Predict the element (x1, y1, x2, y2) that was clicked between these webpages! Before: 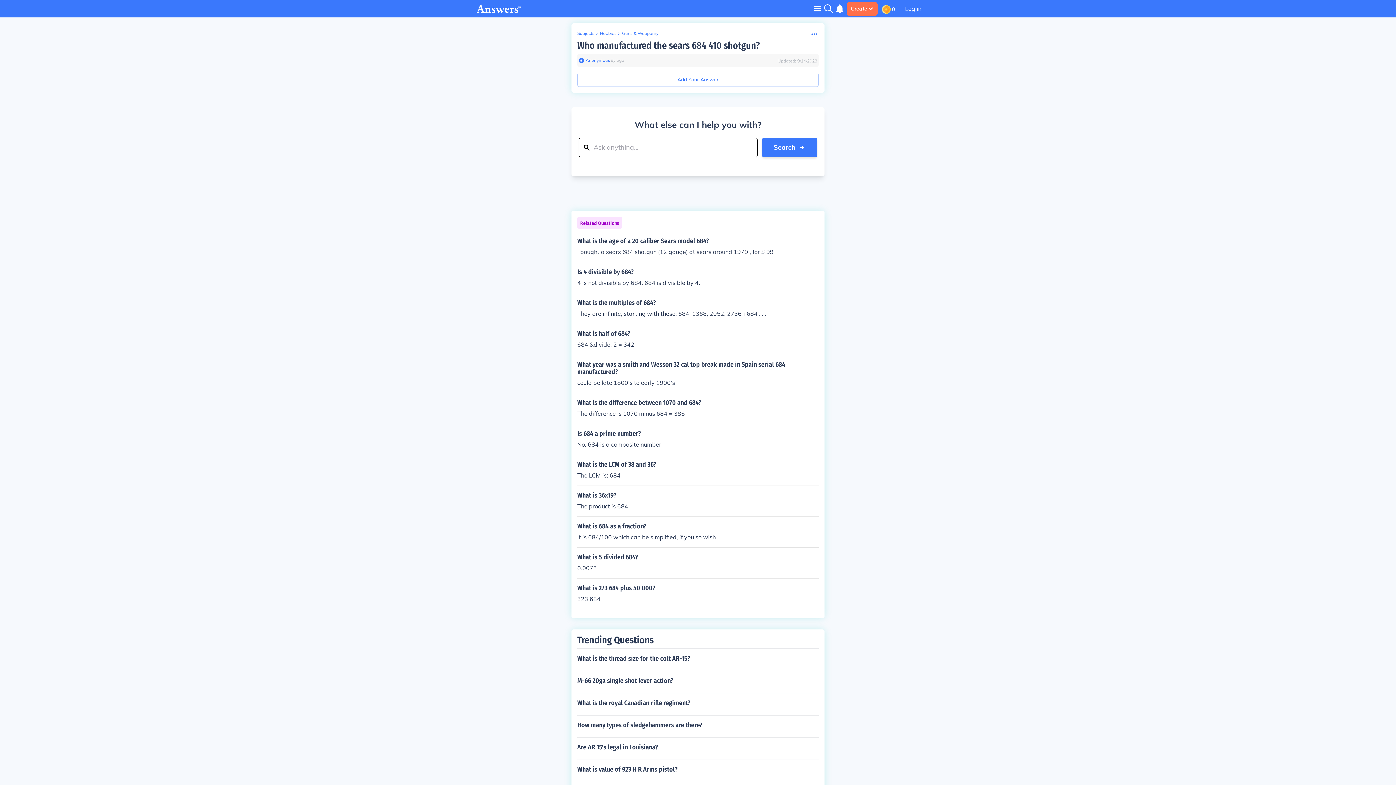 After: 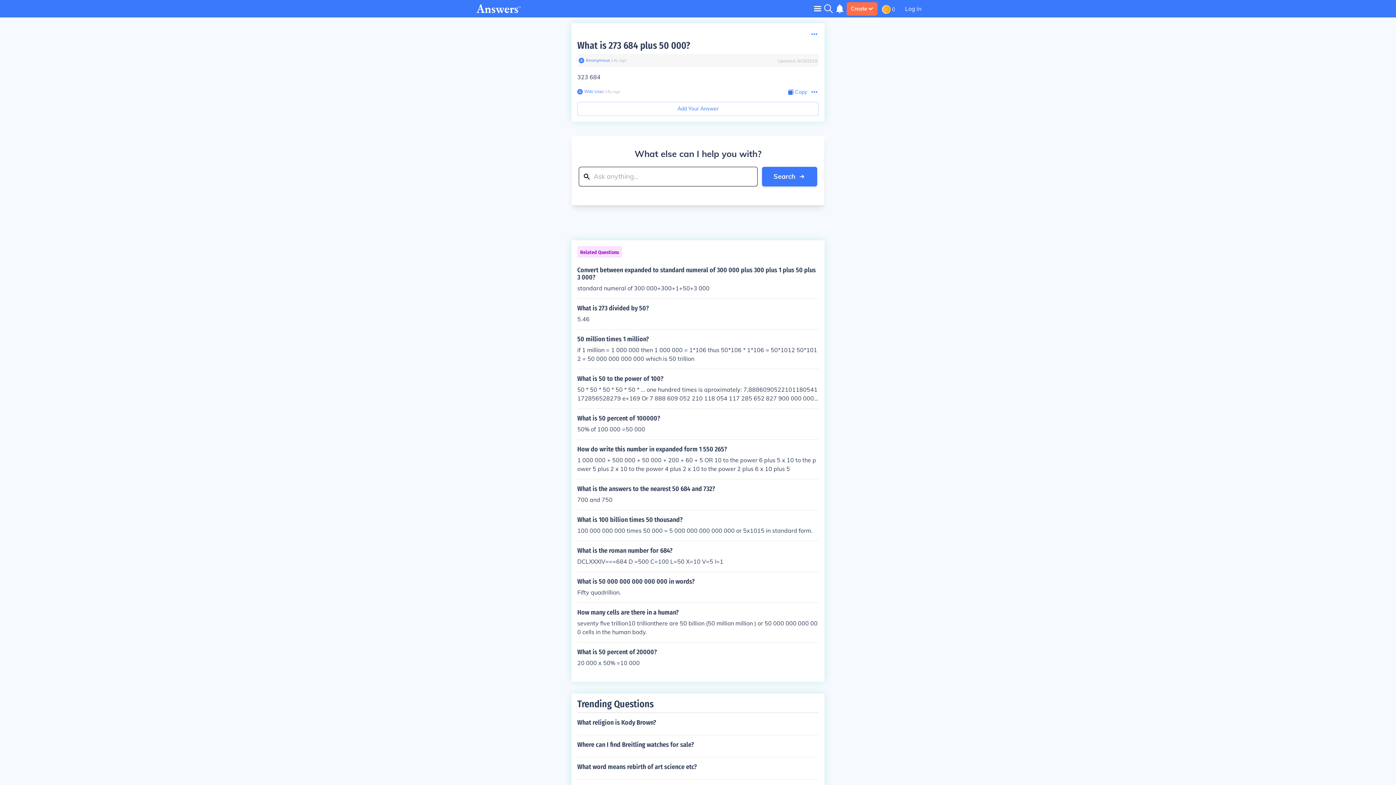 Action: bbox: (577, 584, 818, 603) label: What is 273 684 plus 50 000?

323 684